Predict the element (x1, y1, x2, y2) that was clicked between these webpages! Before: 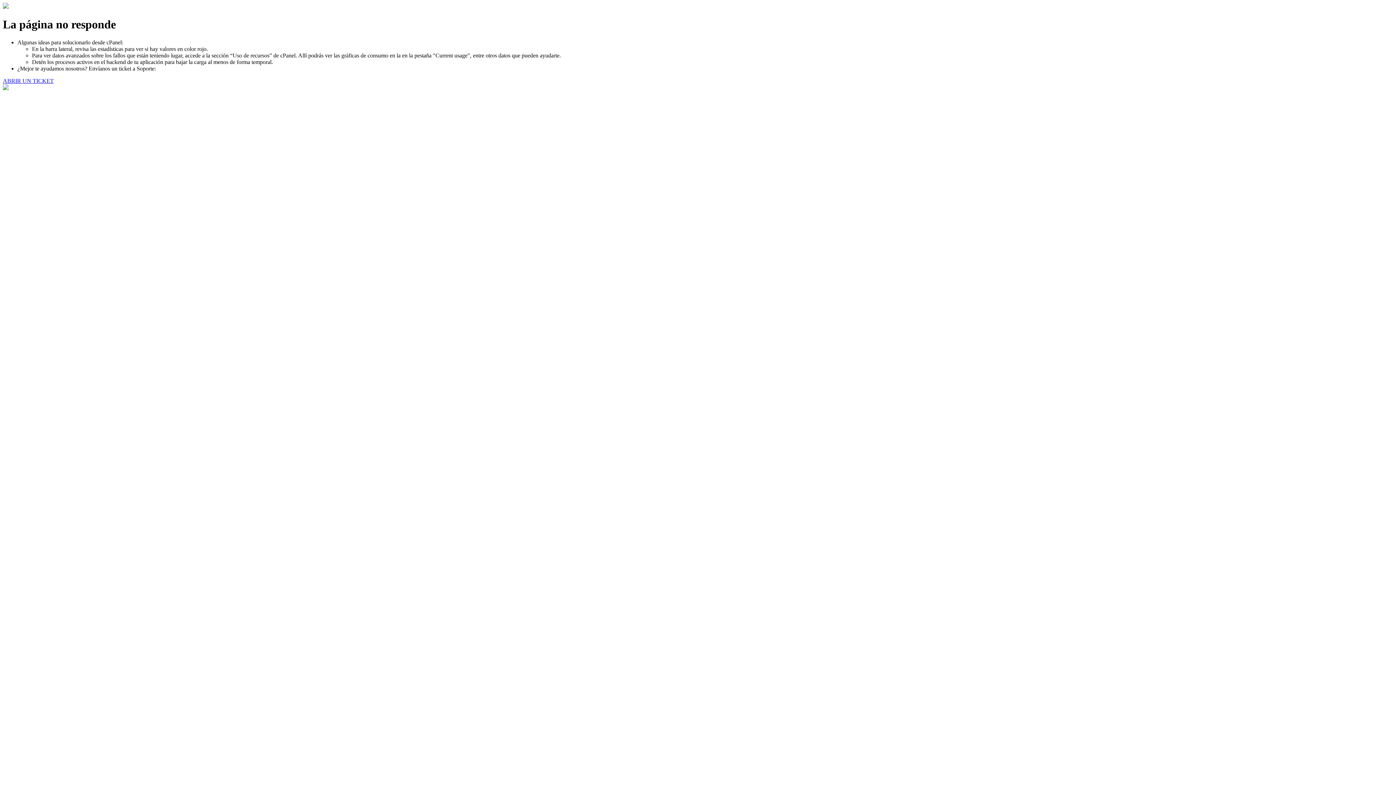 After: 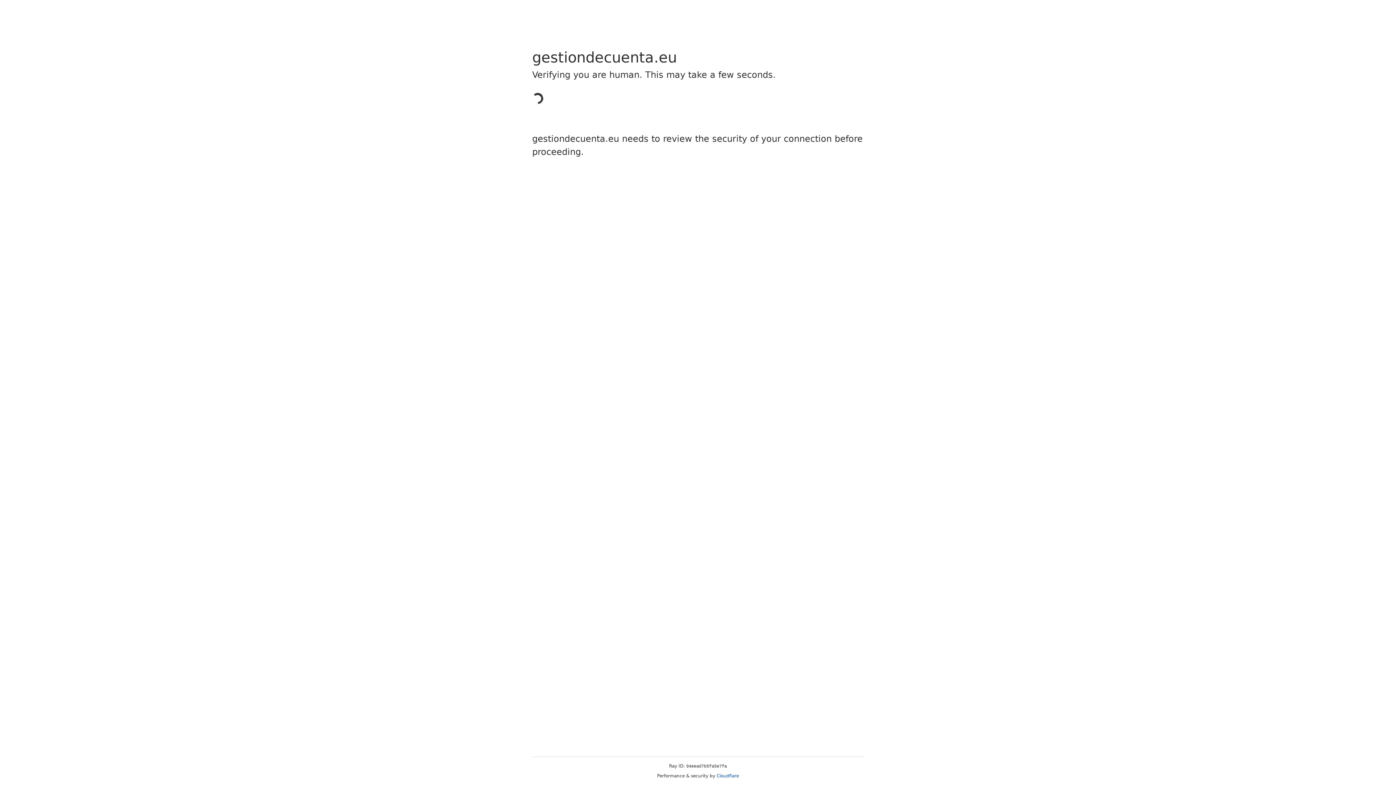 Action: bbox: (2, 77, 53, 83) label: ABRIR UN TICKET